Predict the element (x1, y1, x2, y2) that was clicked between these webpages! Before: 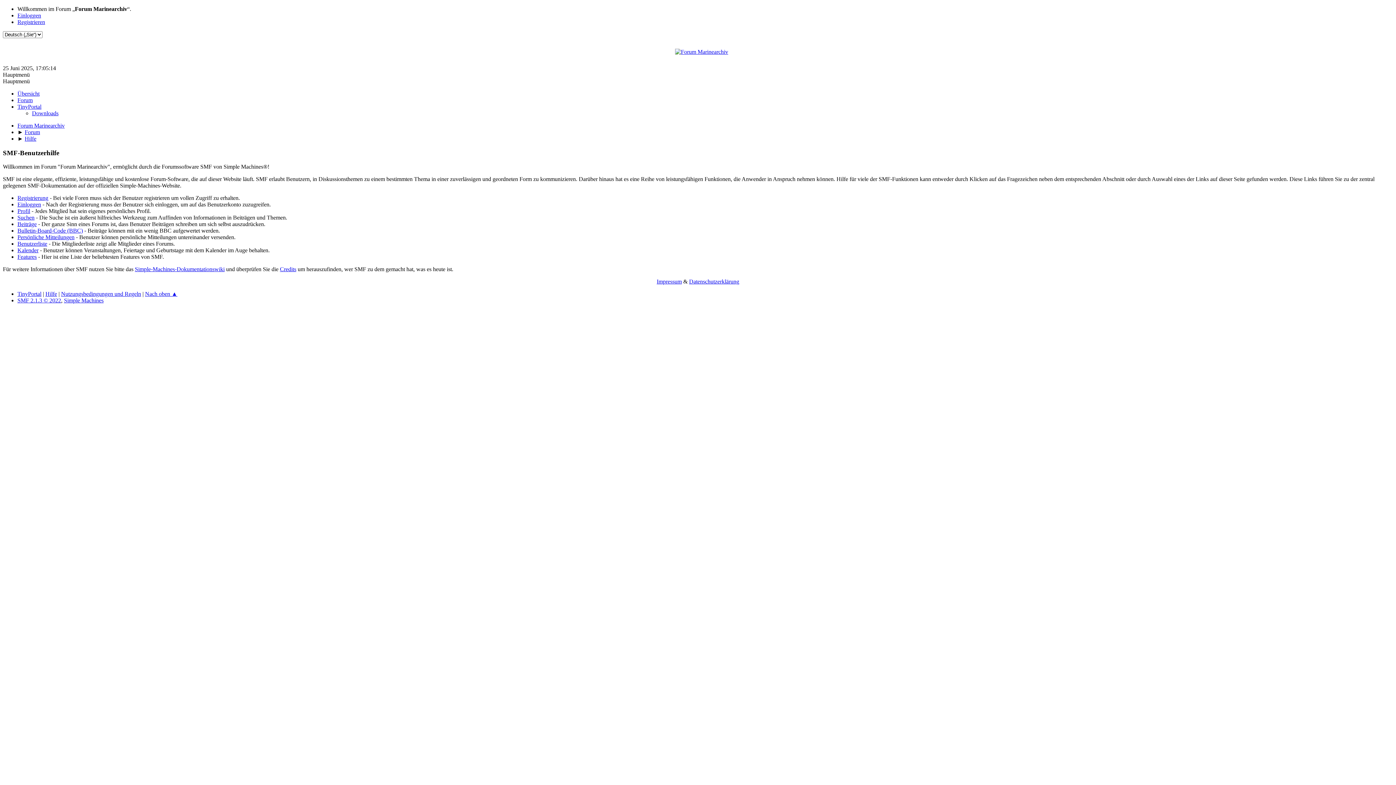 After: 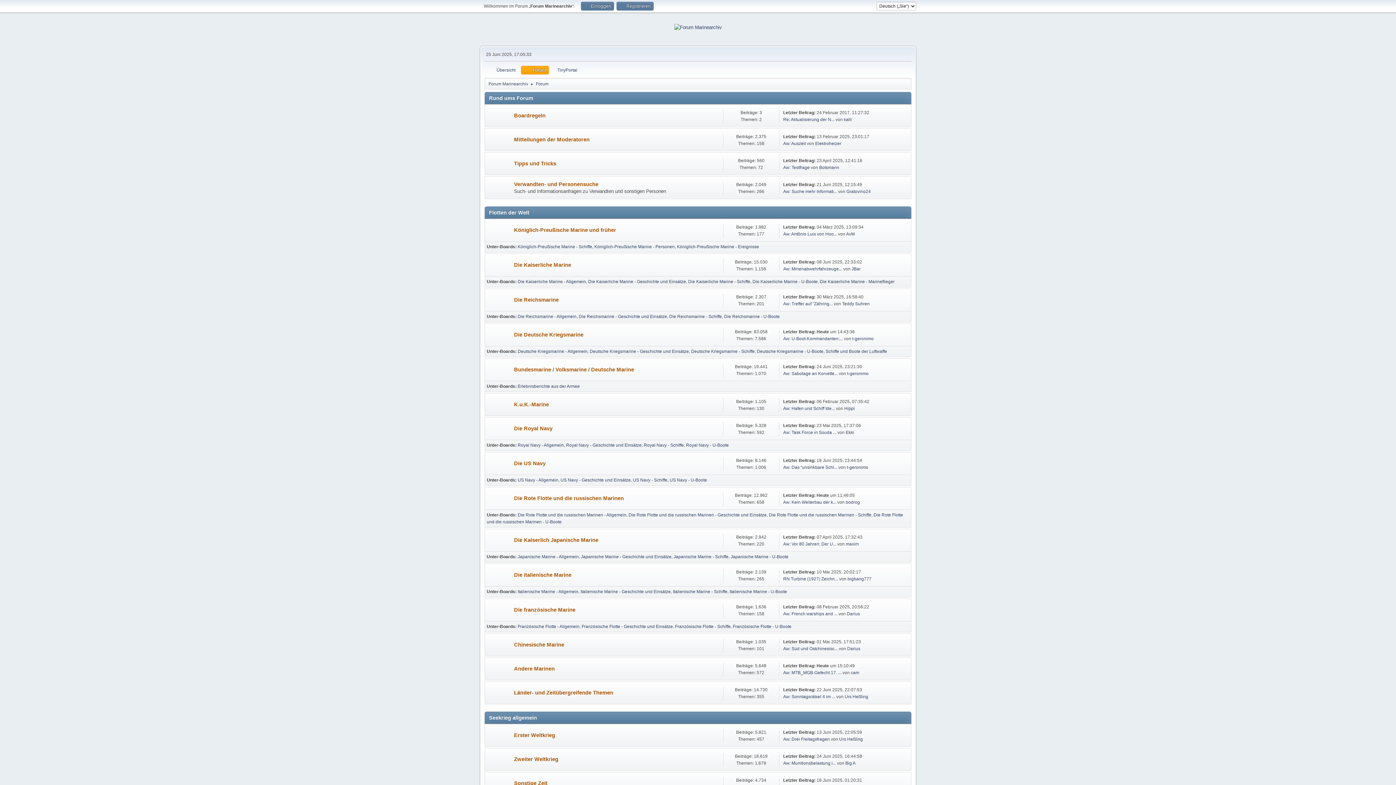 Action: label: Forum bbox: (24, 129, 40, 135)